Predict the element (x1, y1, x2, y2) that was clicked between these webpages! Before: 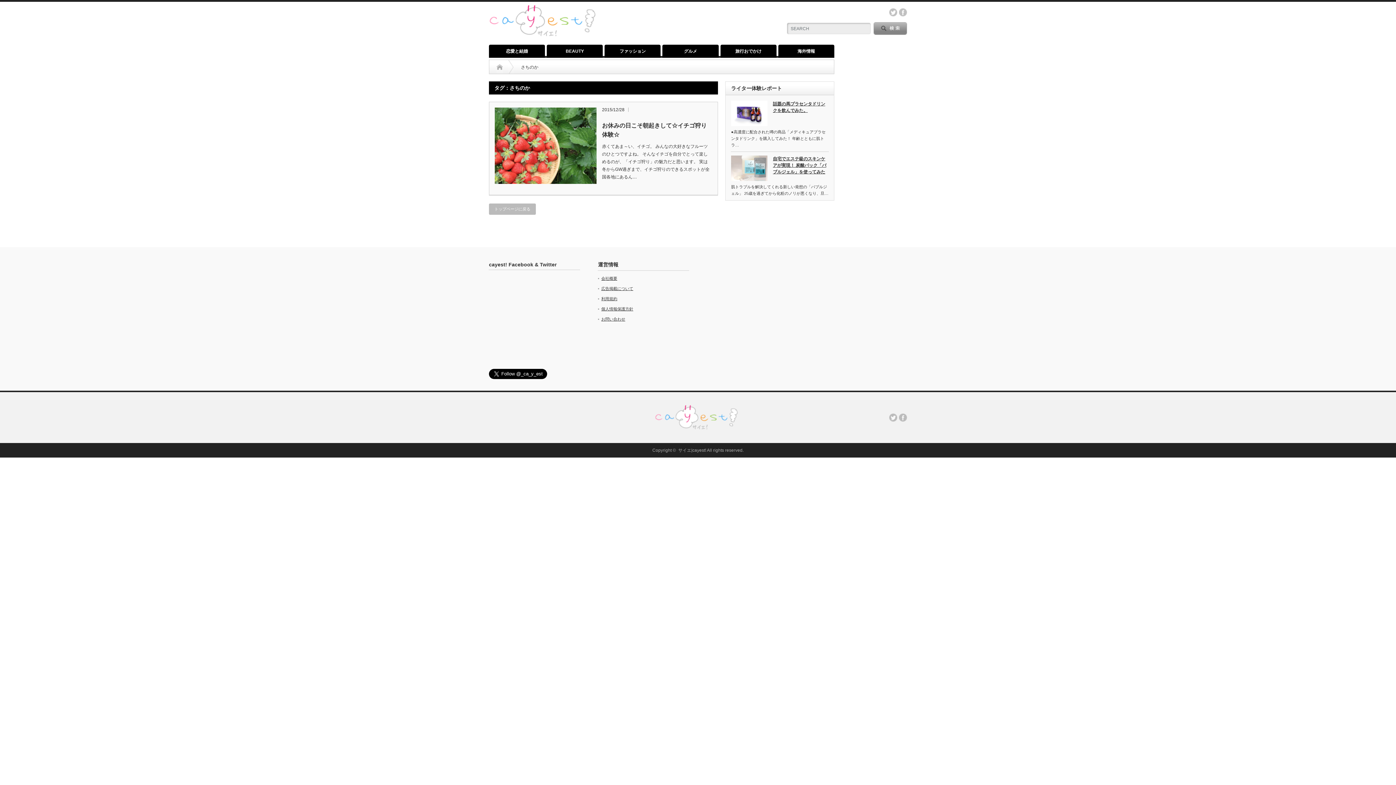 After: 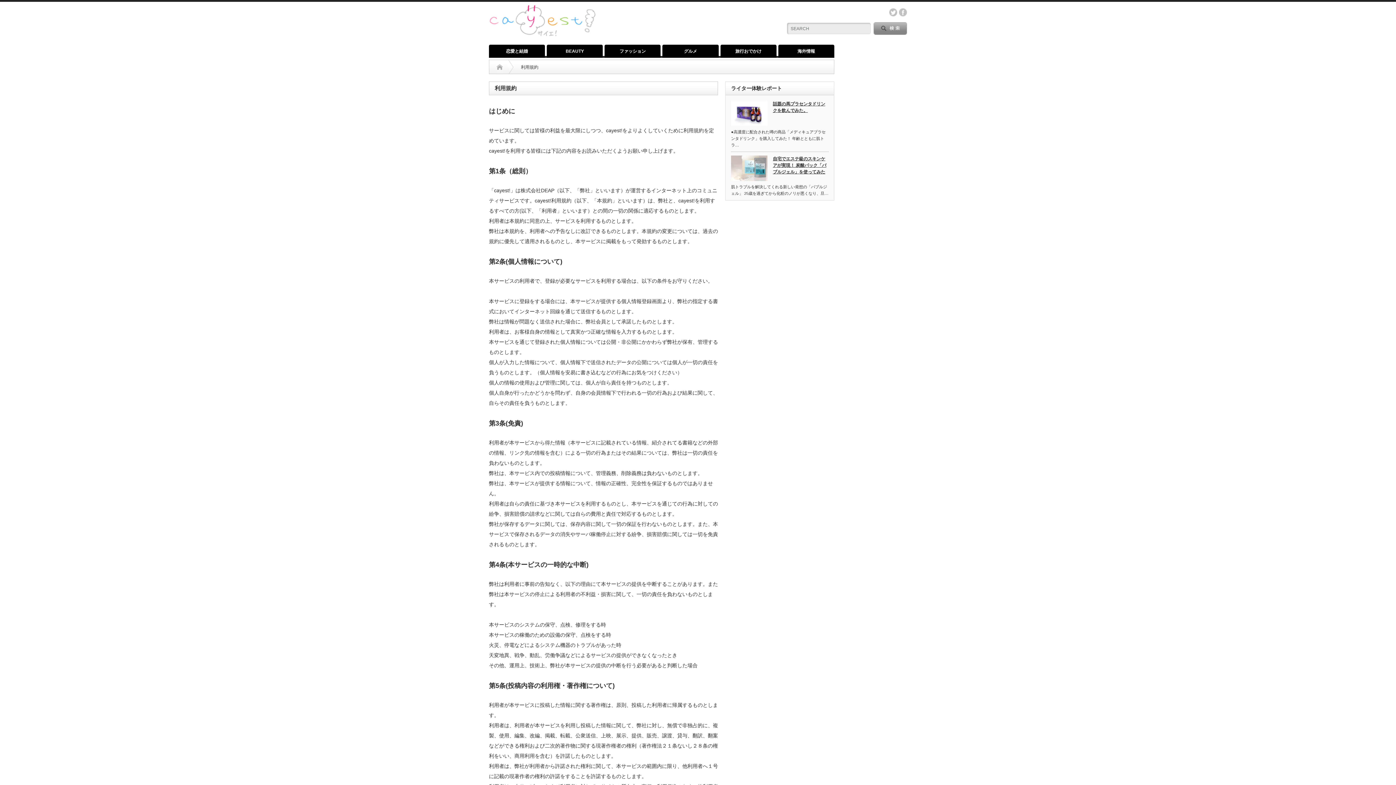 Action: bbox: (601, 296, 617, 301) label: 利用規約